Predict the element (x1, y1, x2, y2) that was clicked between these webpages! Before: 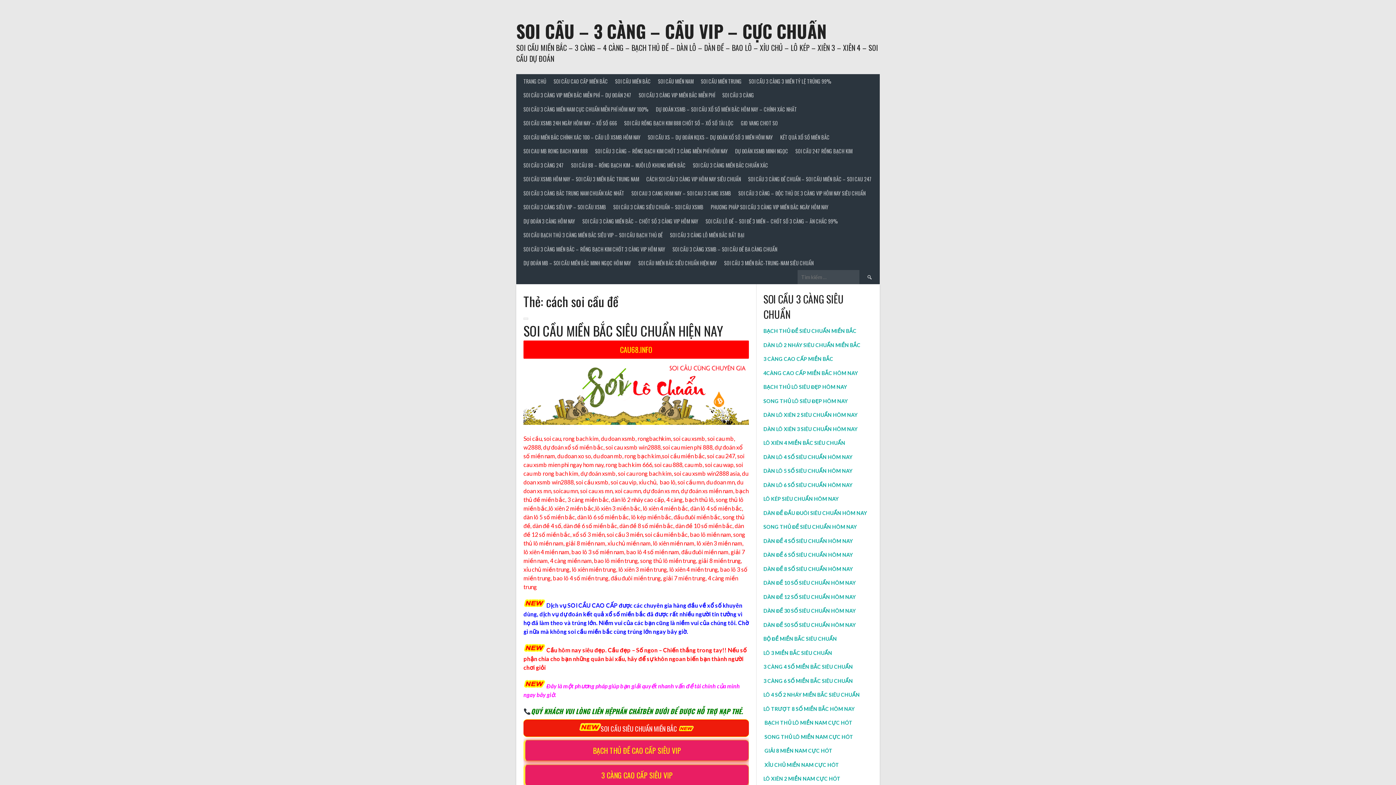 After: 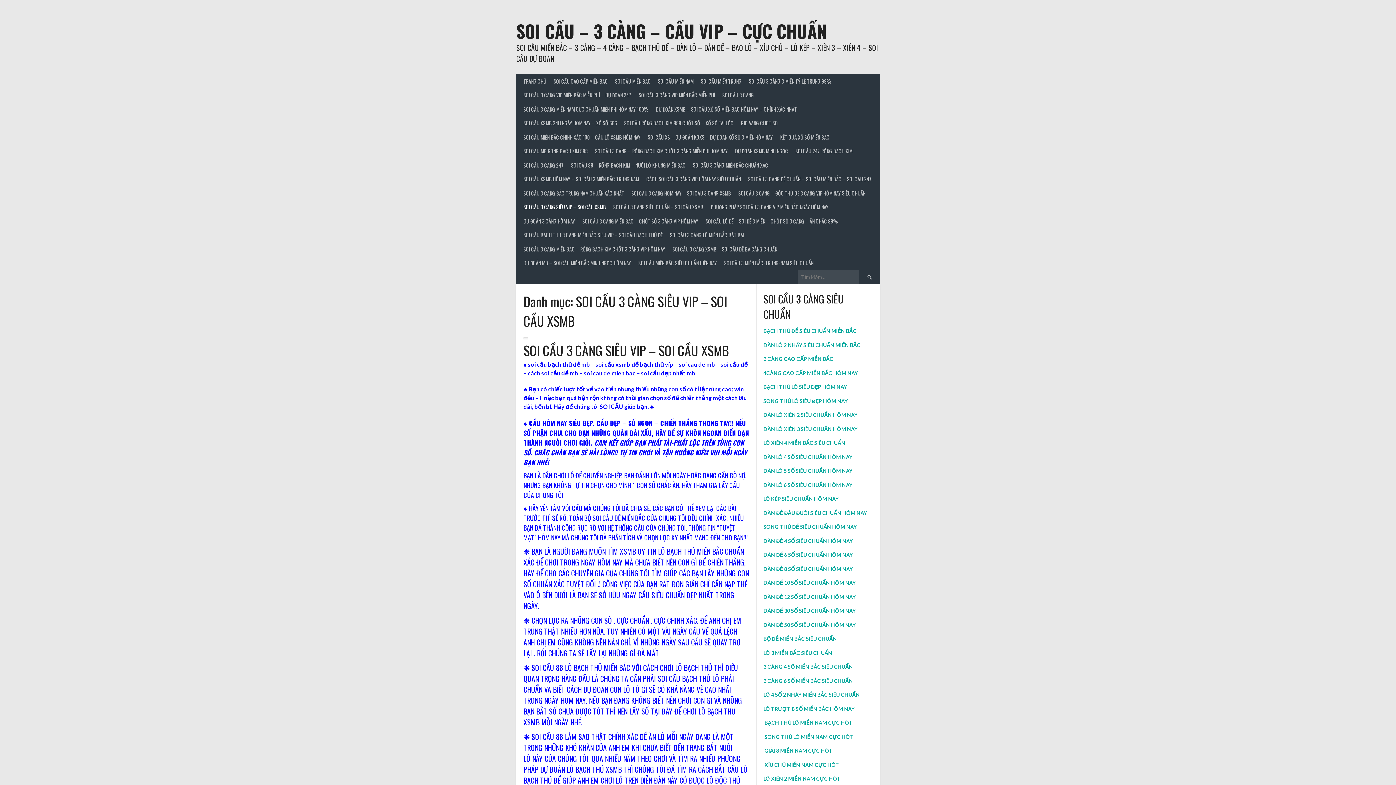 Action: bbox: (520, 200, 609, 214) label: SOI CẦU 3 CÀNG SIÊU VIP – SOI CẦU XSMB